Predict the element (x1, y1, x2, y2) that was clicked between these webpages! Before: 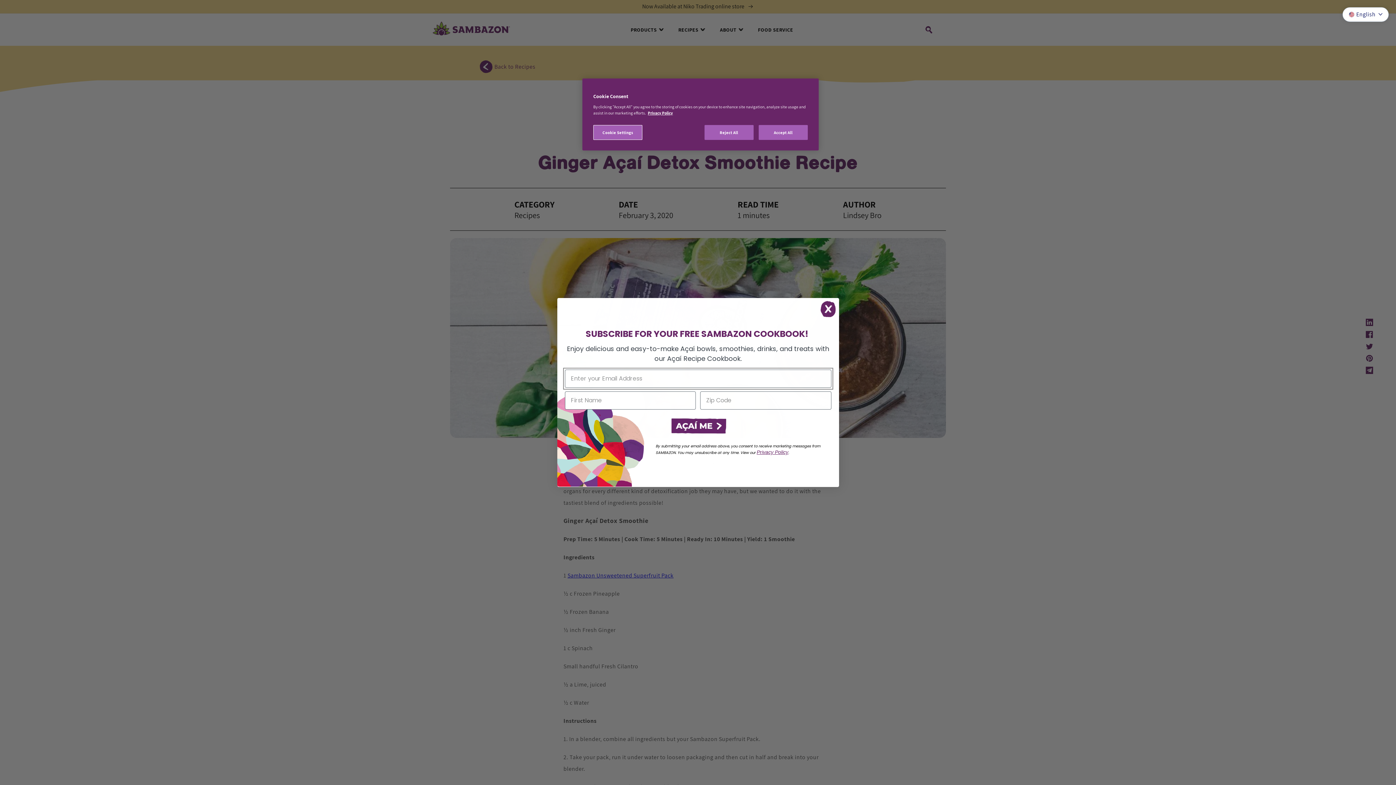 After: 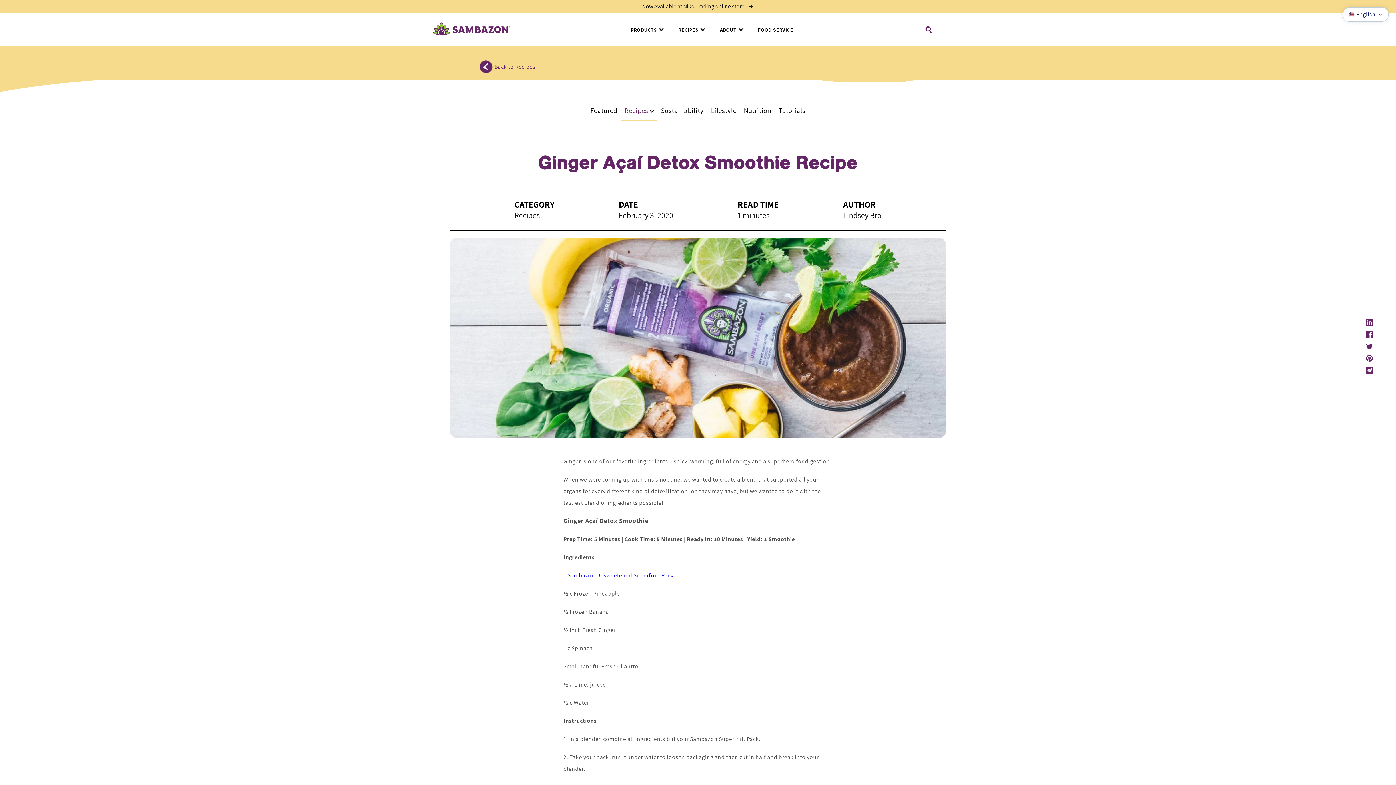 Action: label: Accept All bbox: (758, 125, 808, 140)